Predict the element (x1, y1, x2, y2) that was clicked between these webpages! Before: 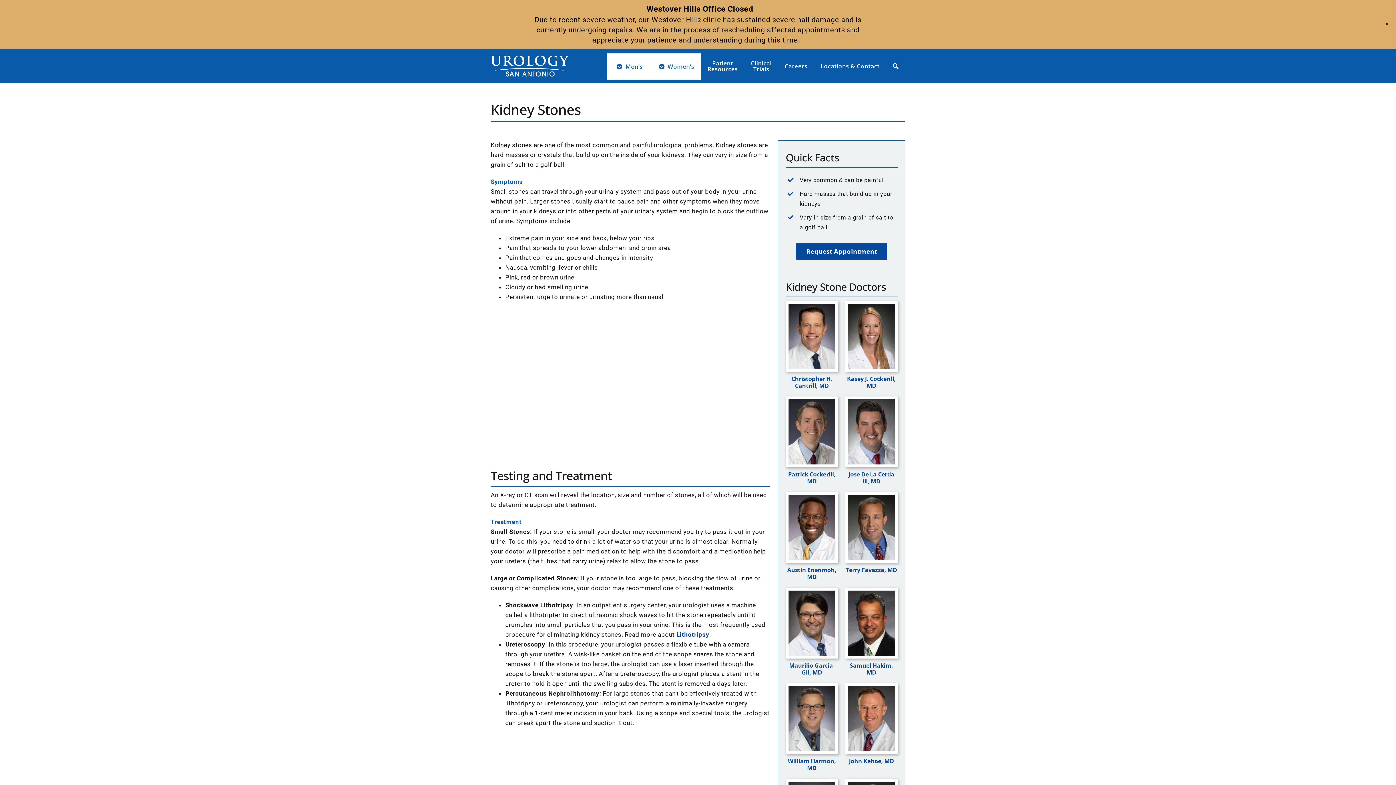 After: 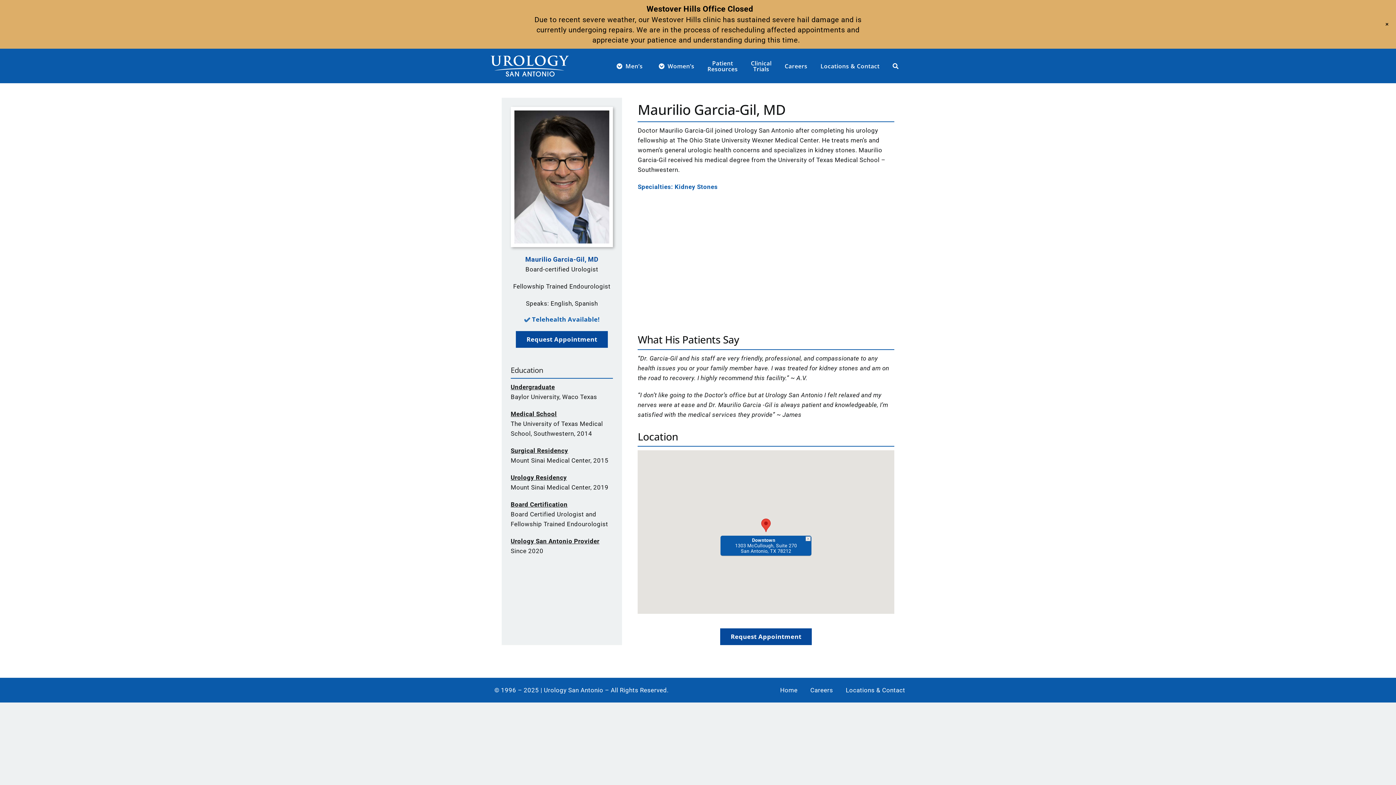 Action: bbox: (786, 588, 837, 595) label: Maurilio Garcia Gil, MD, MPH